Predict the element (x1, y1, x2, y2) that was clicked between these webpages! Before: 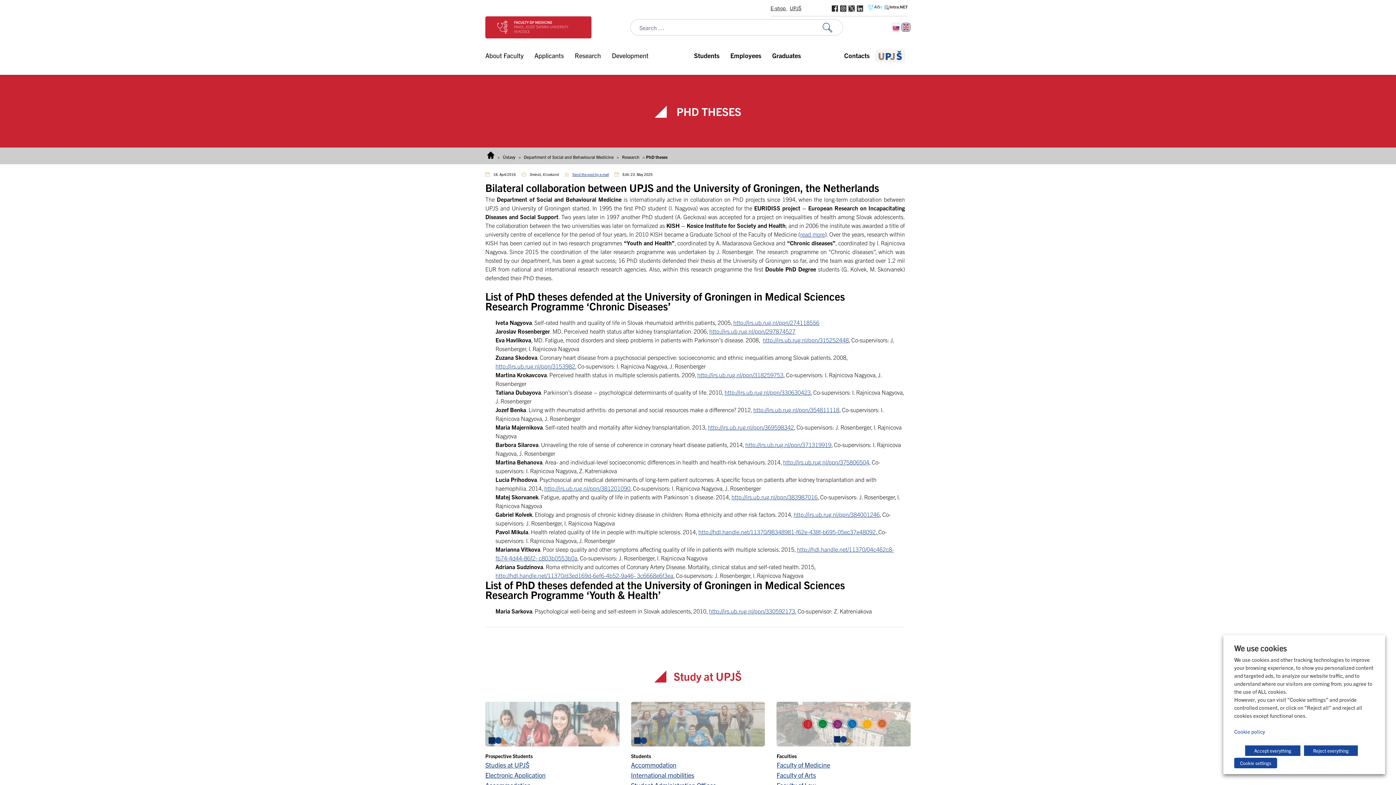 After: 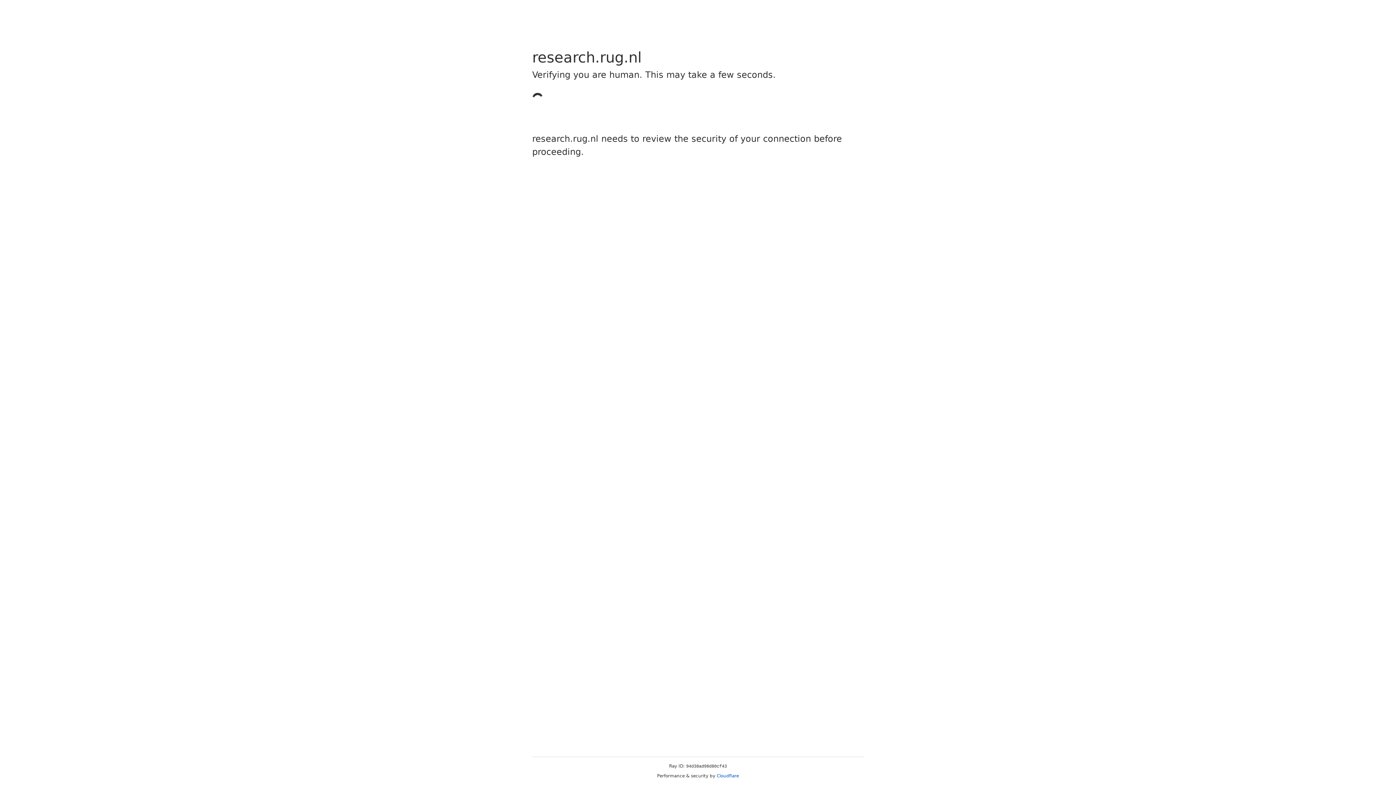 Action: label: http://irs.ub.rug.nl/ppn/375806504 bbox: (783, 458, 869, 465)